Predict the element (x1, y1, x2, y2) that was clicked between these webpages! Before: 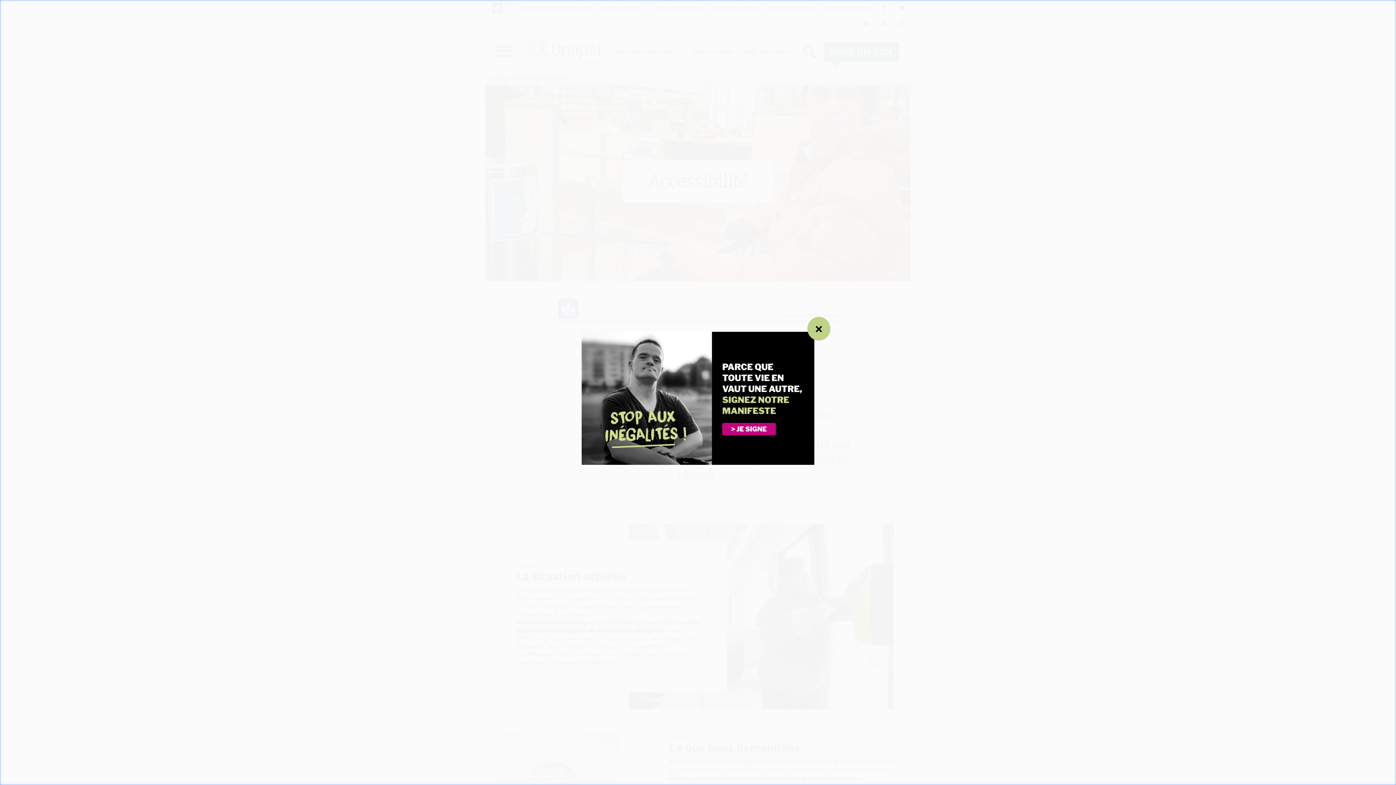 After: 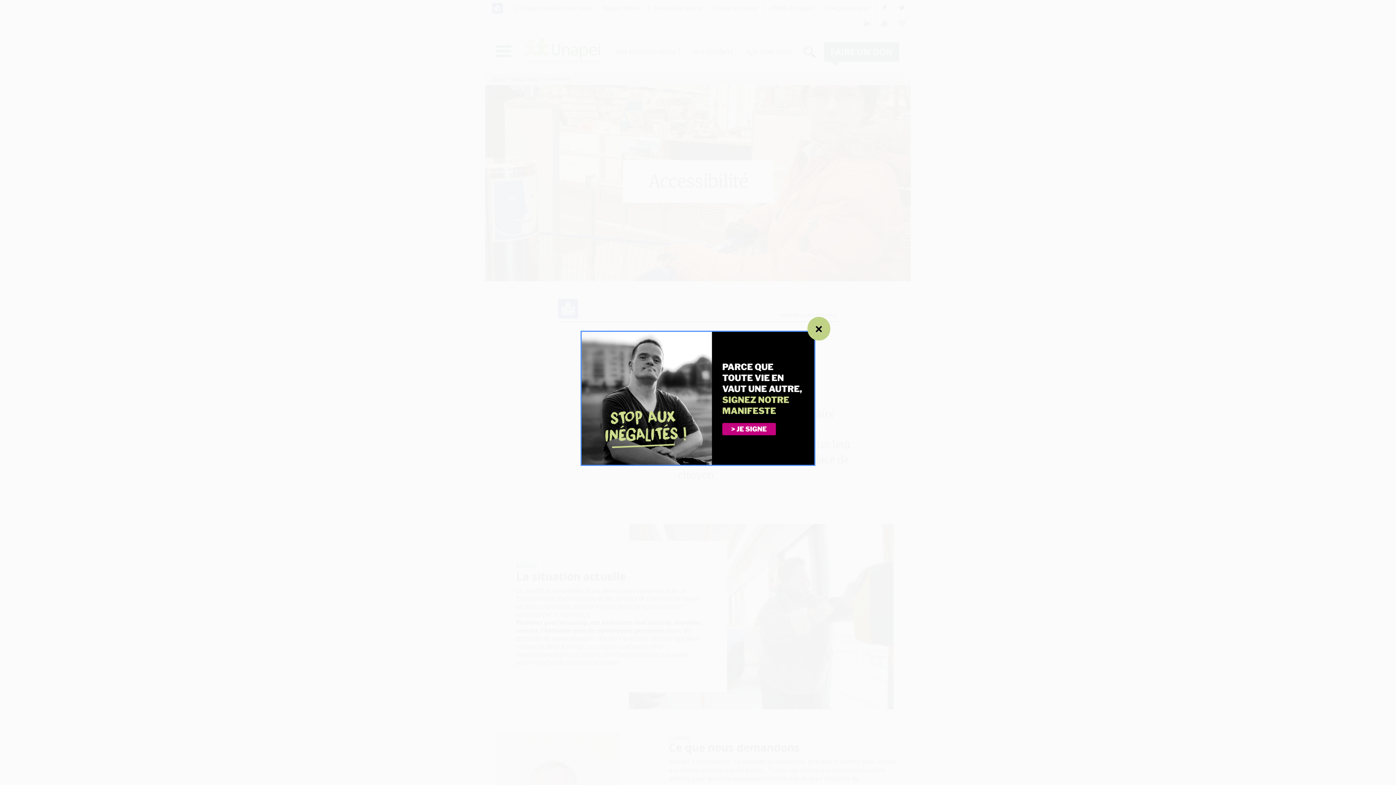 Action: bbox: (581, 393, 814, 401)